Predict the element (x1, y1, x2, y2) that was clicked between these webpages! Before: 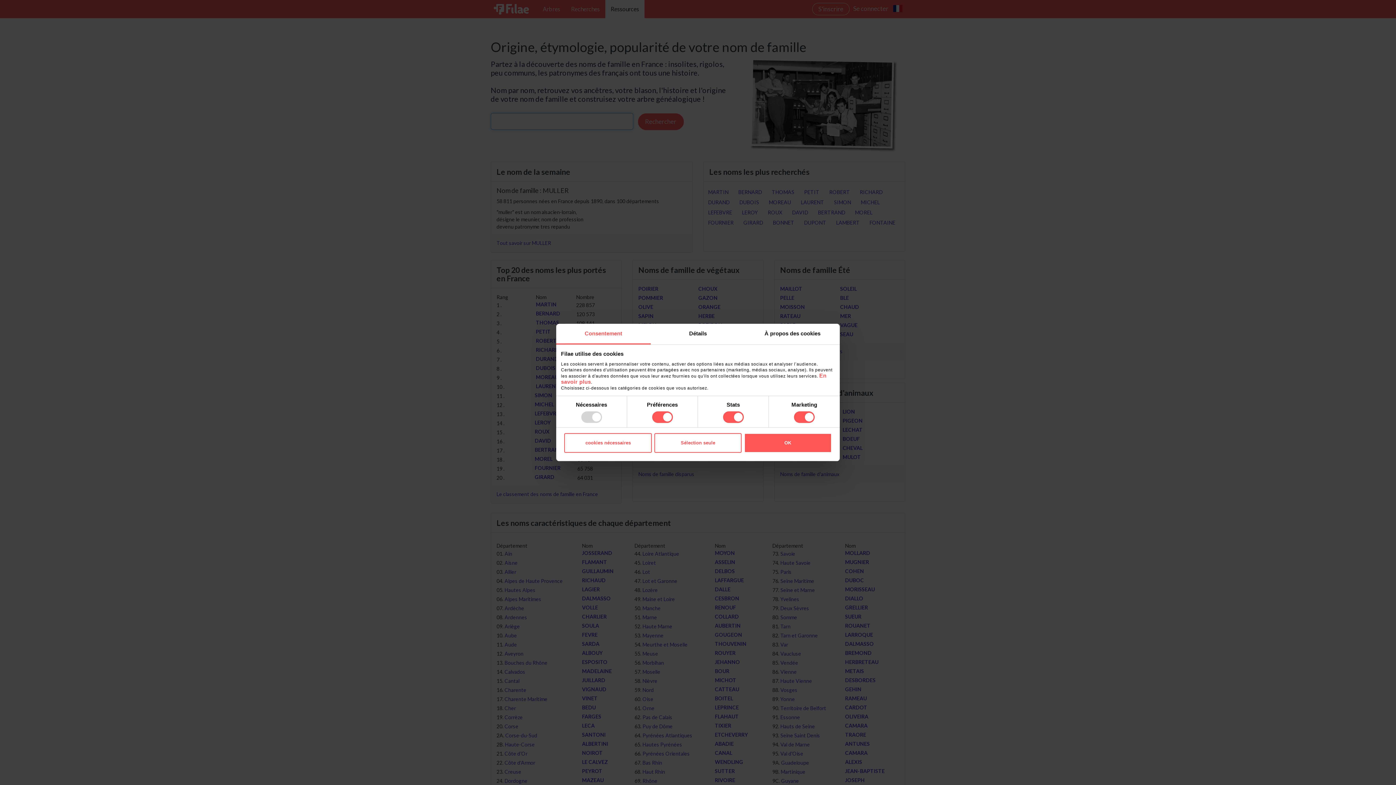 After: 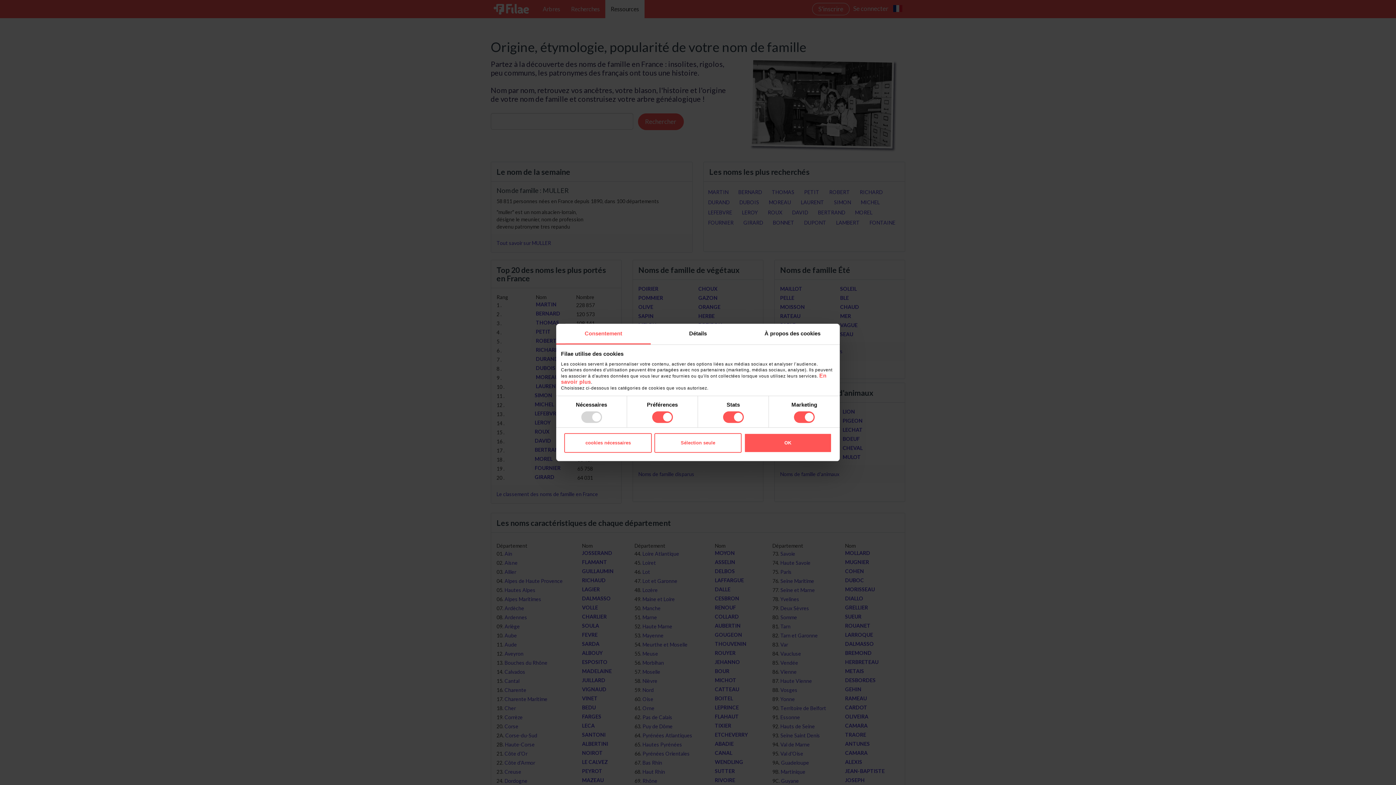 Action: bbox: (556, 323, 650, 344) label: Consentement